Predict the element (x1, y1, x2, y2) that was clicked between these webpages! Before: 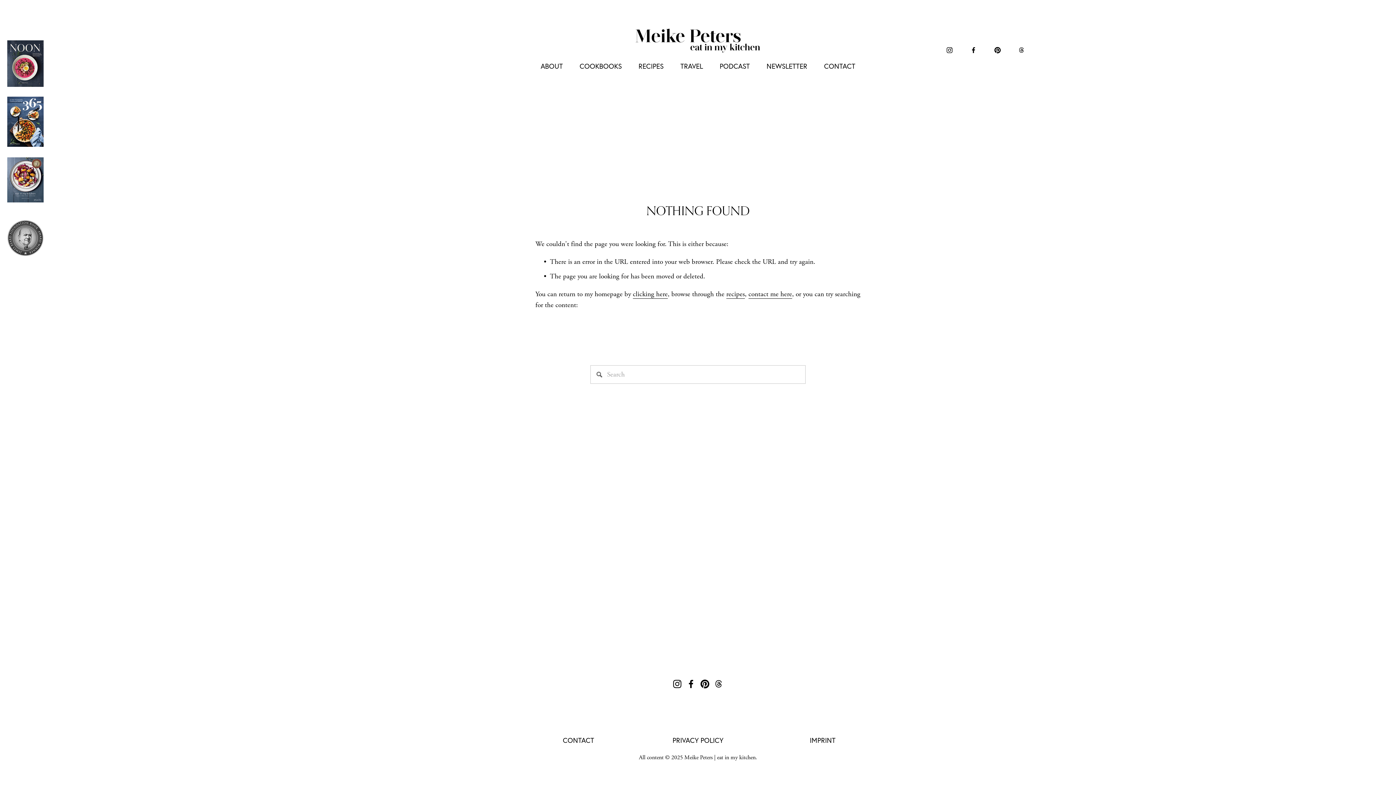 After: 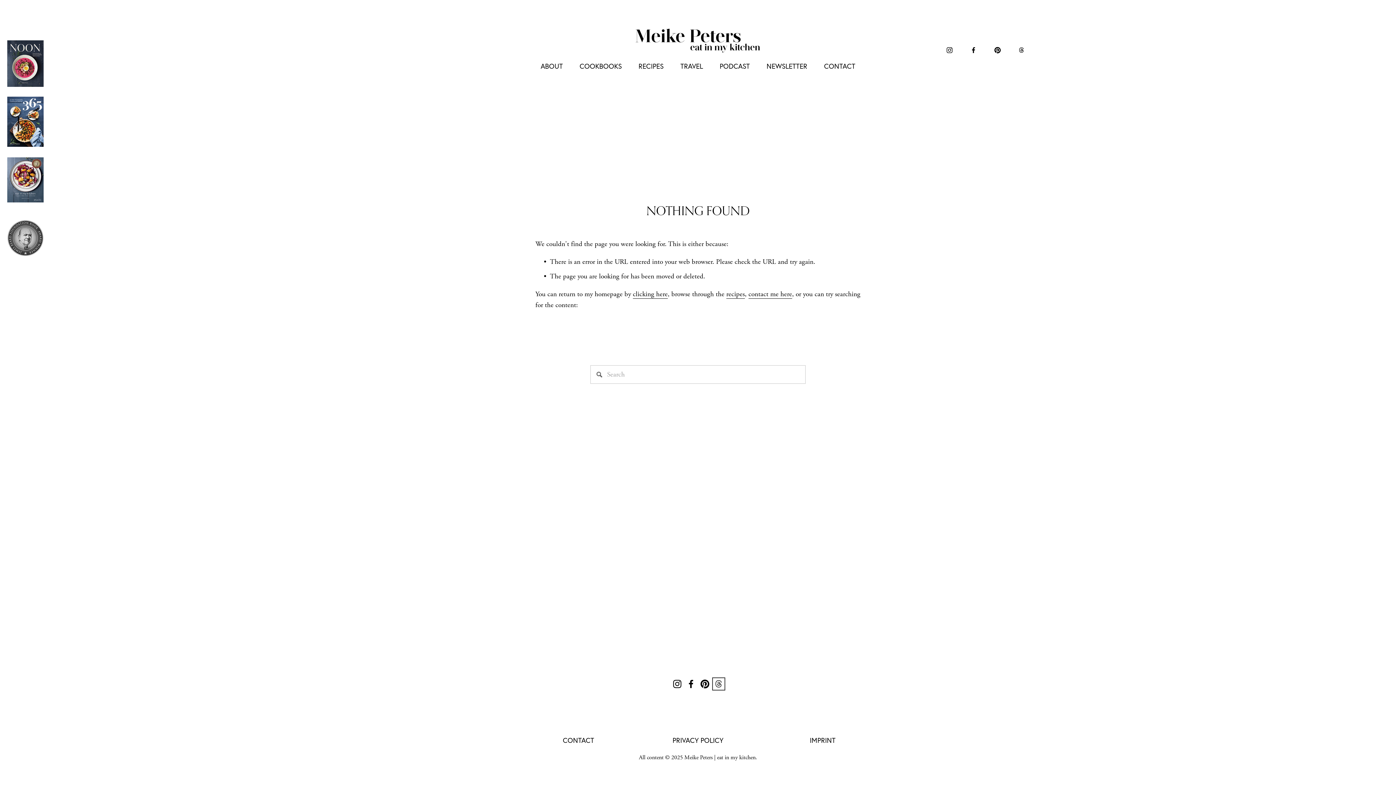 Action: bbox: (714, 679, 723, 688) label: Threads